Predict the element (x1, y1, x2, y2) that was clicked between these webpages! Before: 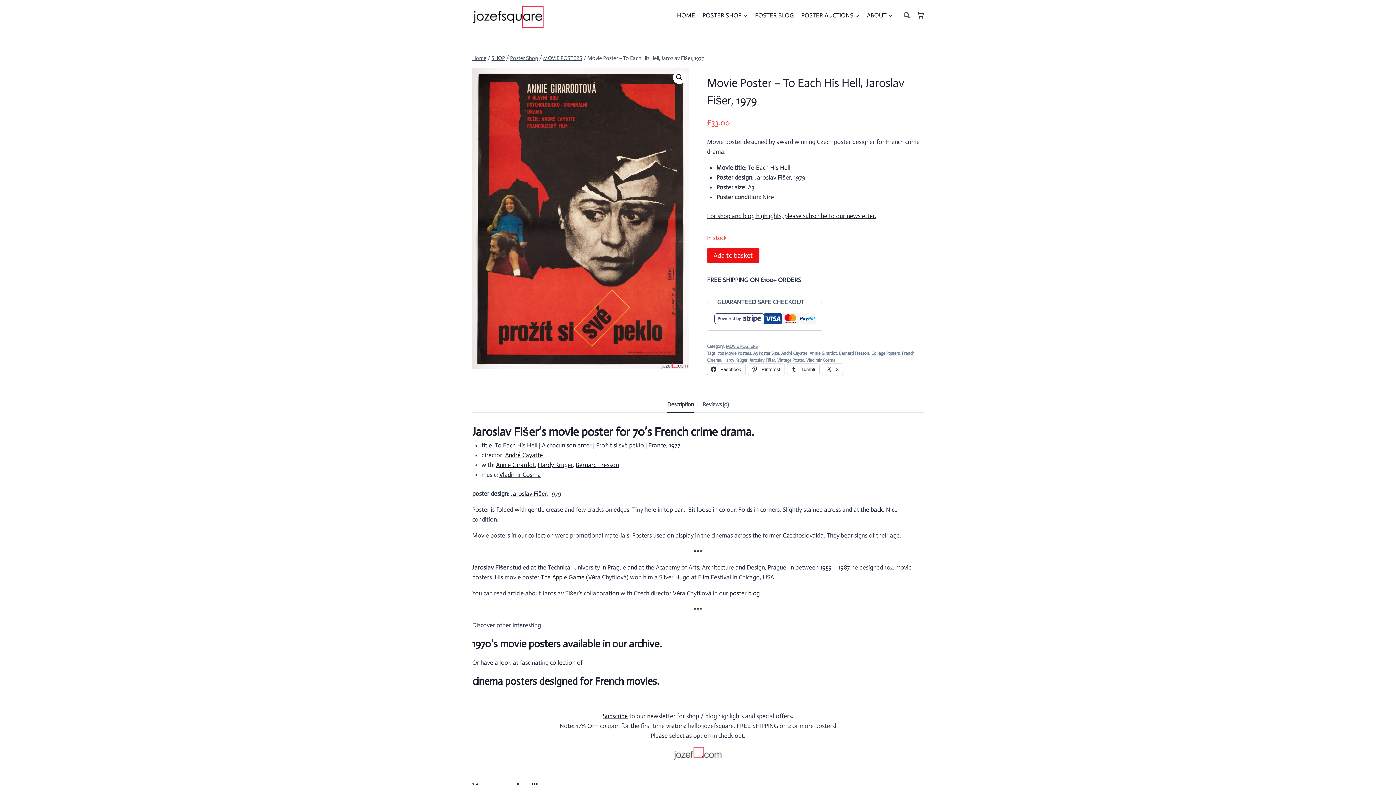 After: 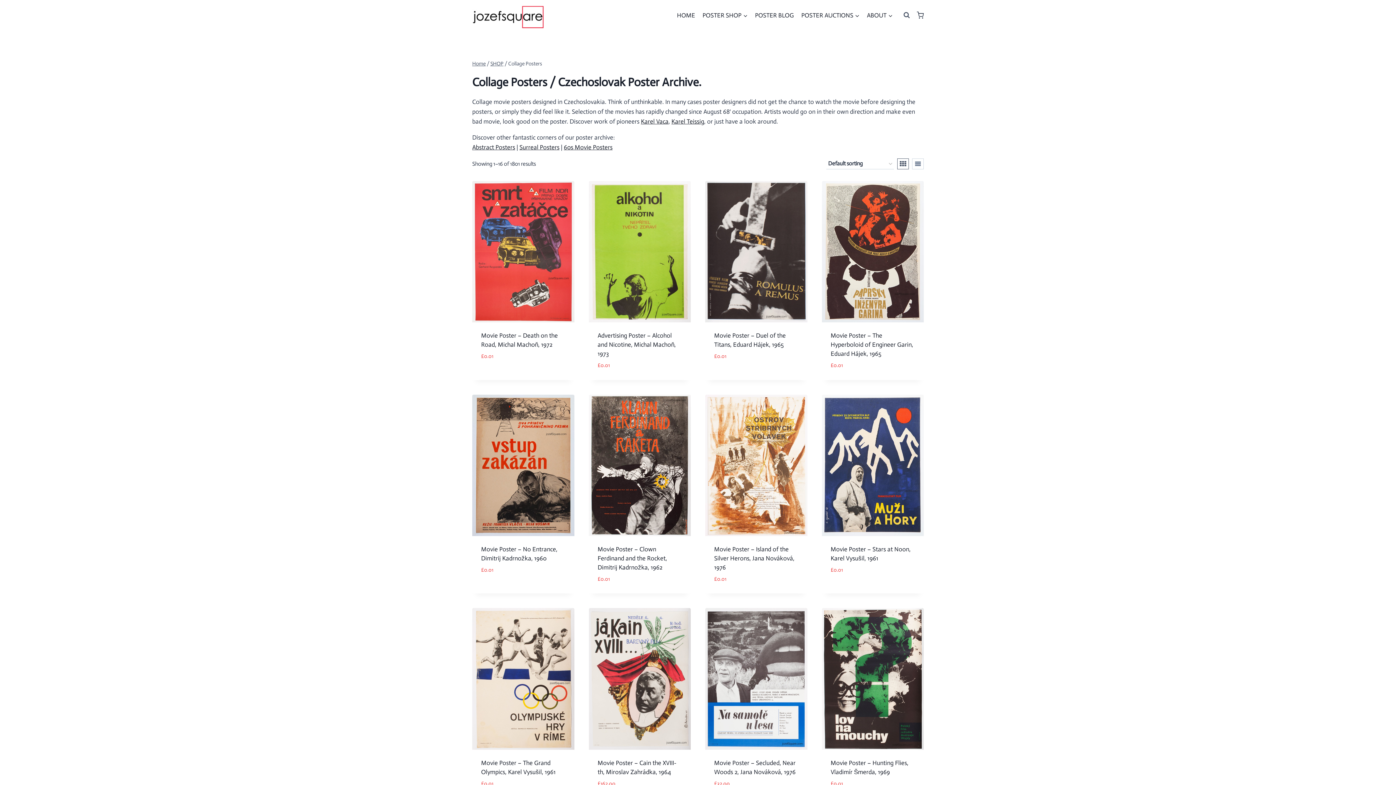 Action: bbox: (871, 350, 899, 355) label: Collage Posters